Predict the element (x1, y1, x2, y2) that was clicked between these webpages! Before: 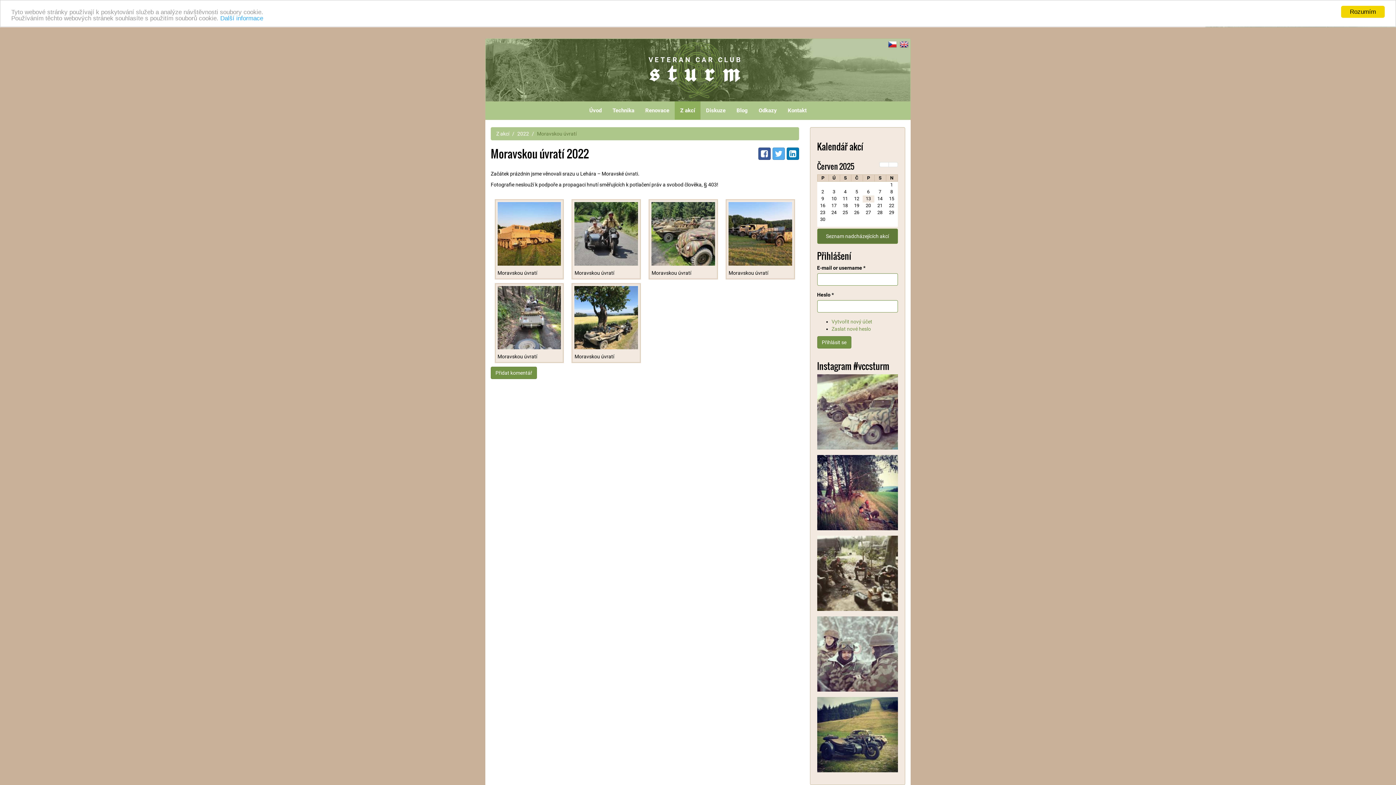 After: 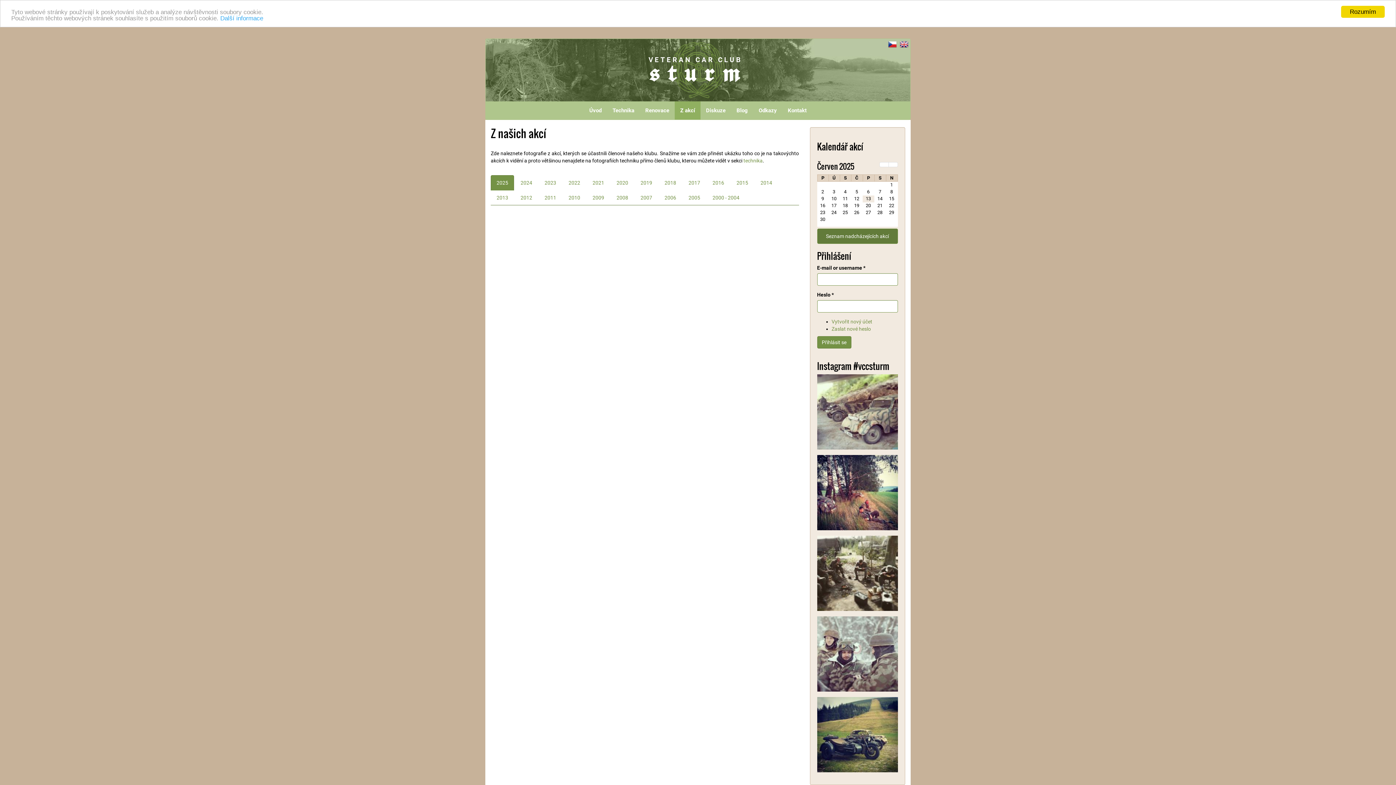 Action: label: Z akcí bbox: (496, 130, 509, 136)